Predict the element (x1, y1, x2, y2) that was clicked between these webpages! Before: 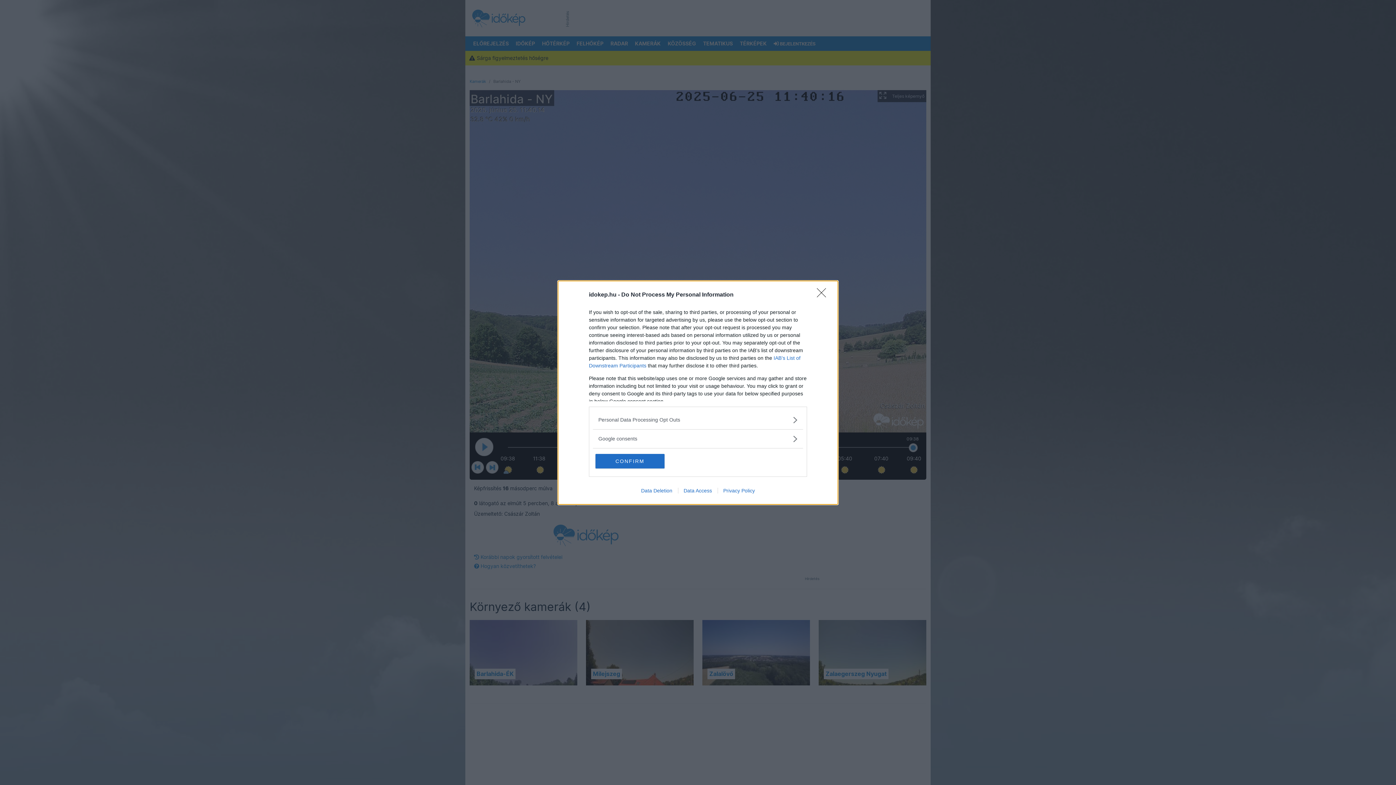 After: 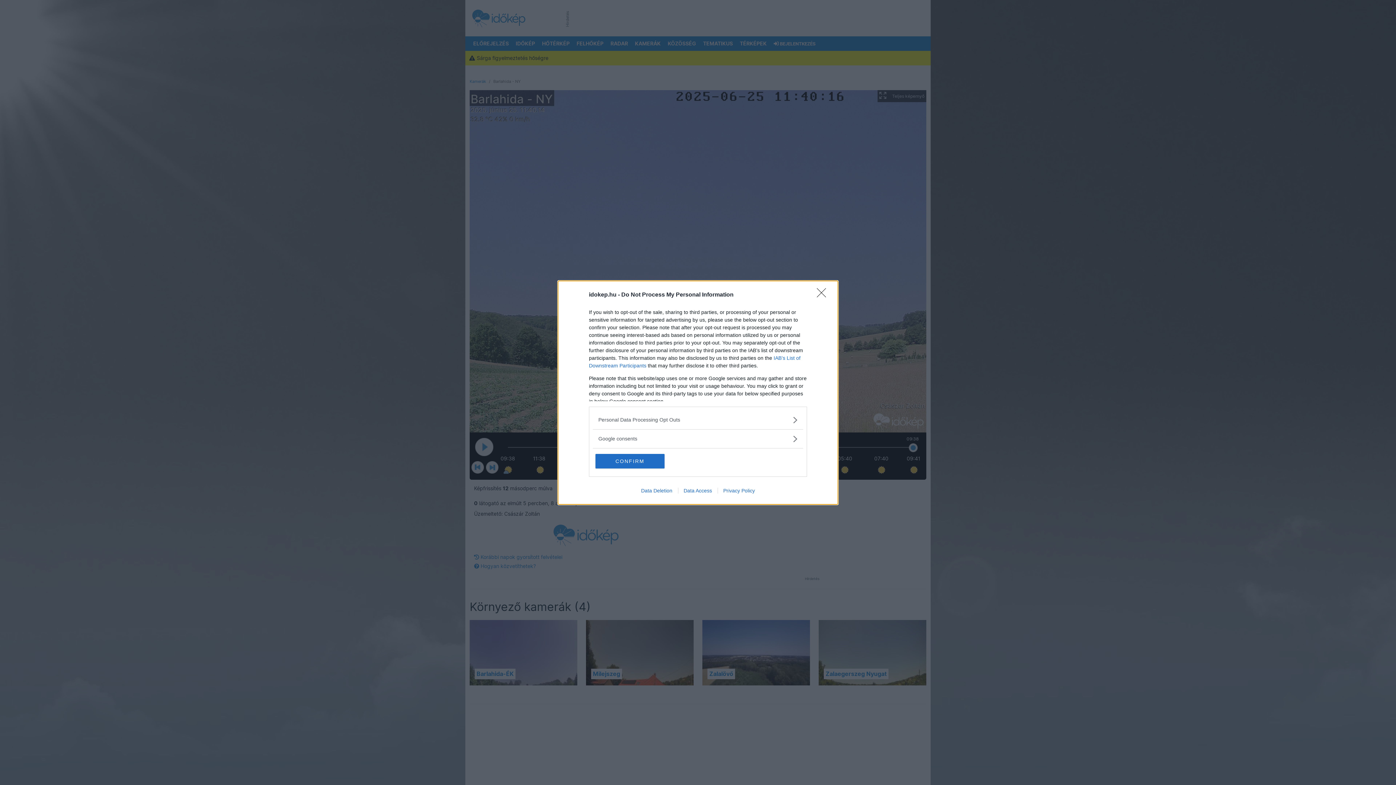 Action: bbox: (635, 487, 678, 493) label: Data Deletion